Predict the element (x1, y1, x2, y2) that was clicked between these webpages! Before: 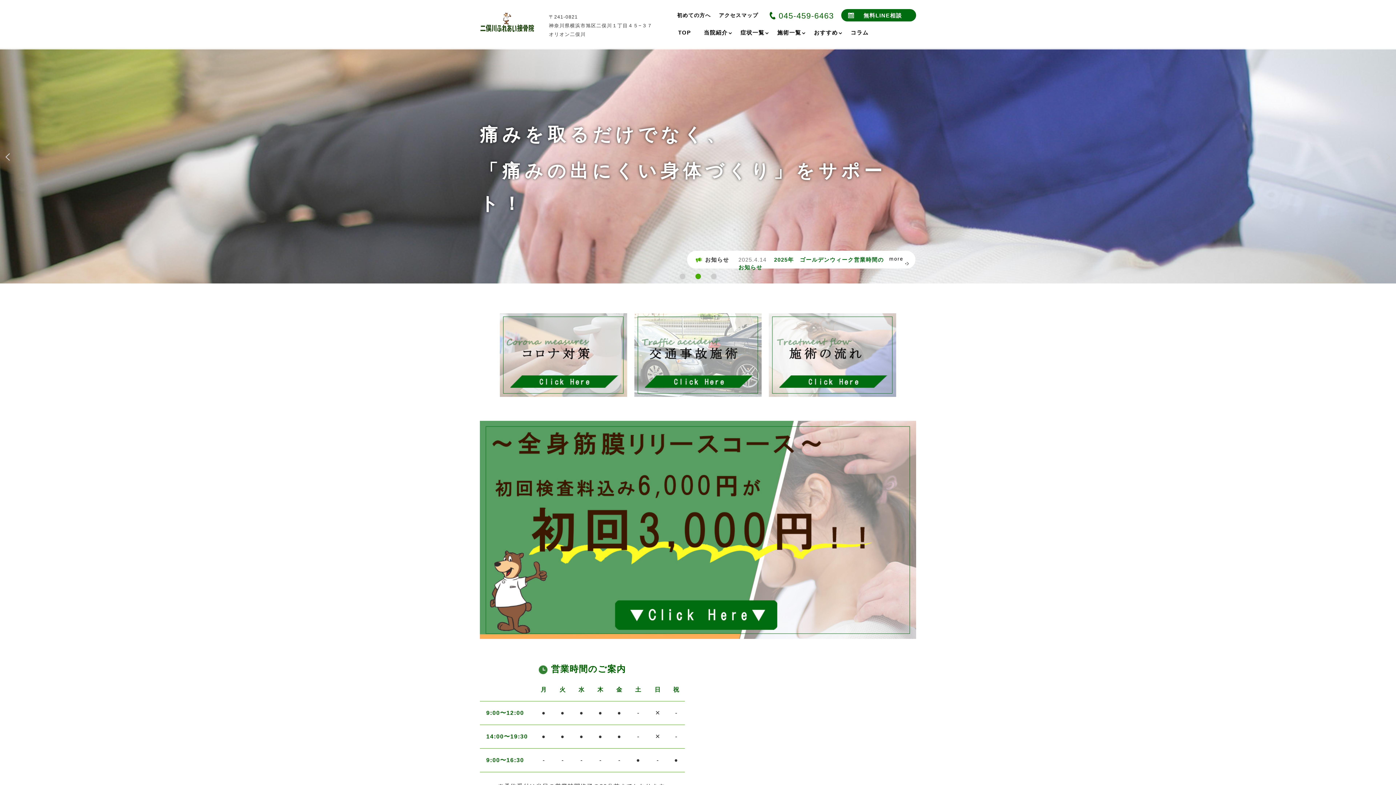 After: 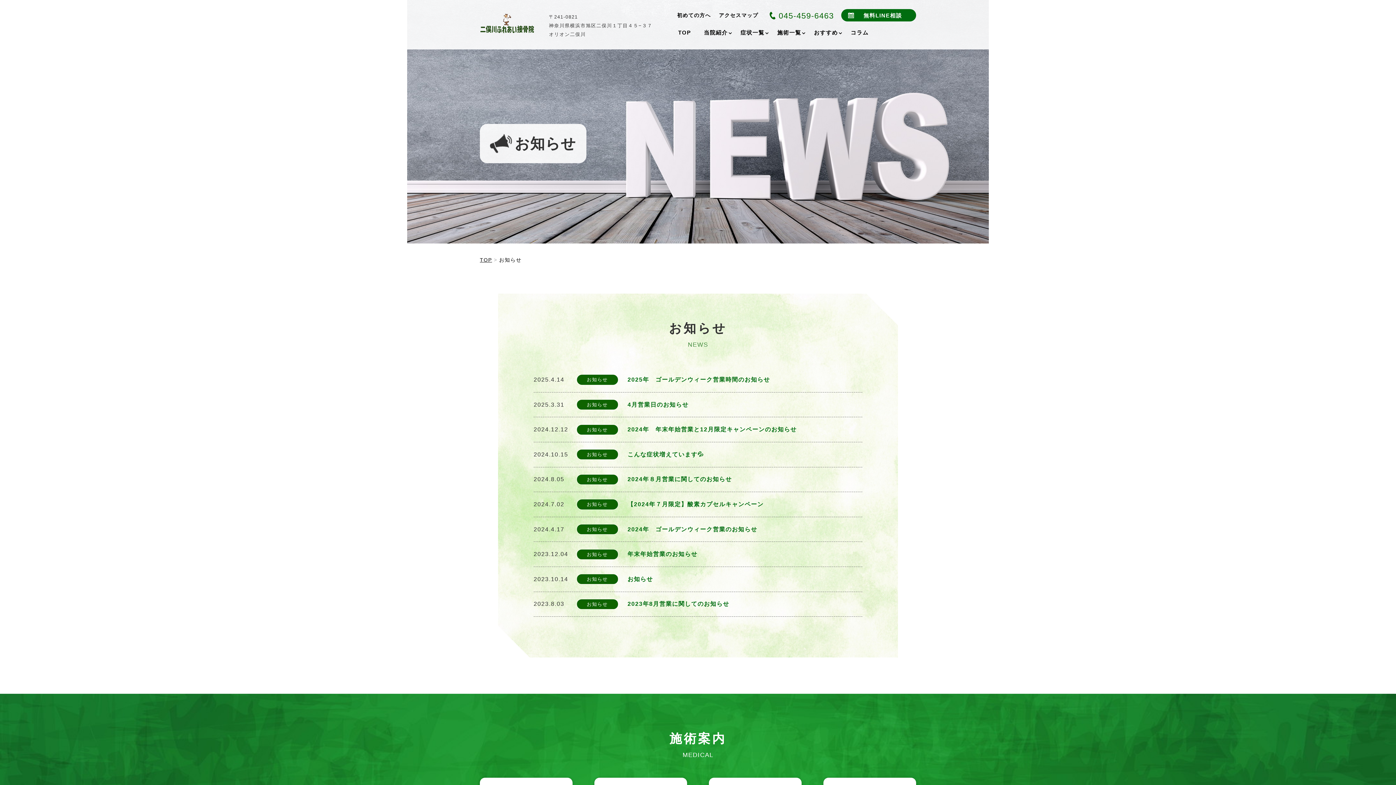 Action: bbox: (889, 256, 910, 261) label: more